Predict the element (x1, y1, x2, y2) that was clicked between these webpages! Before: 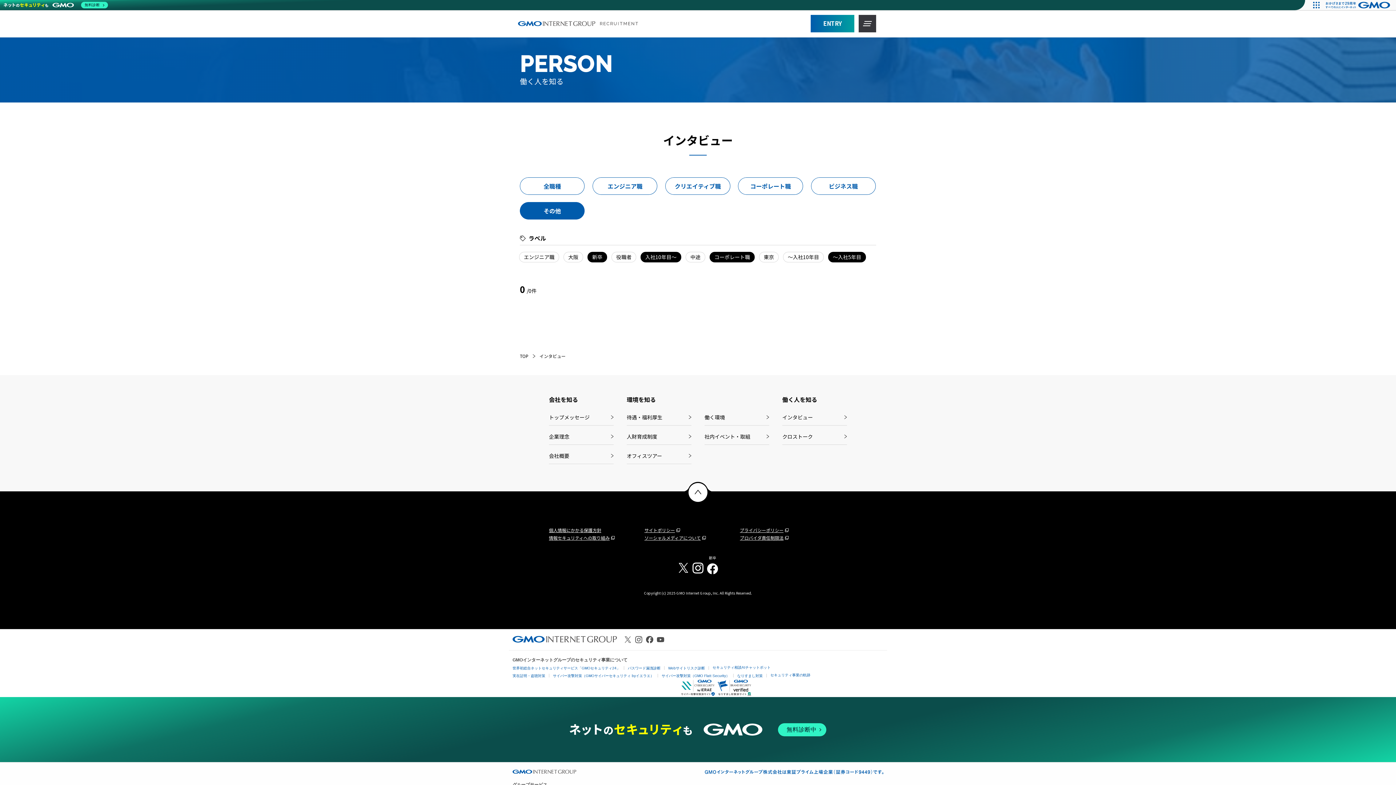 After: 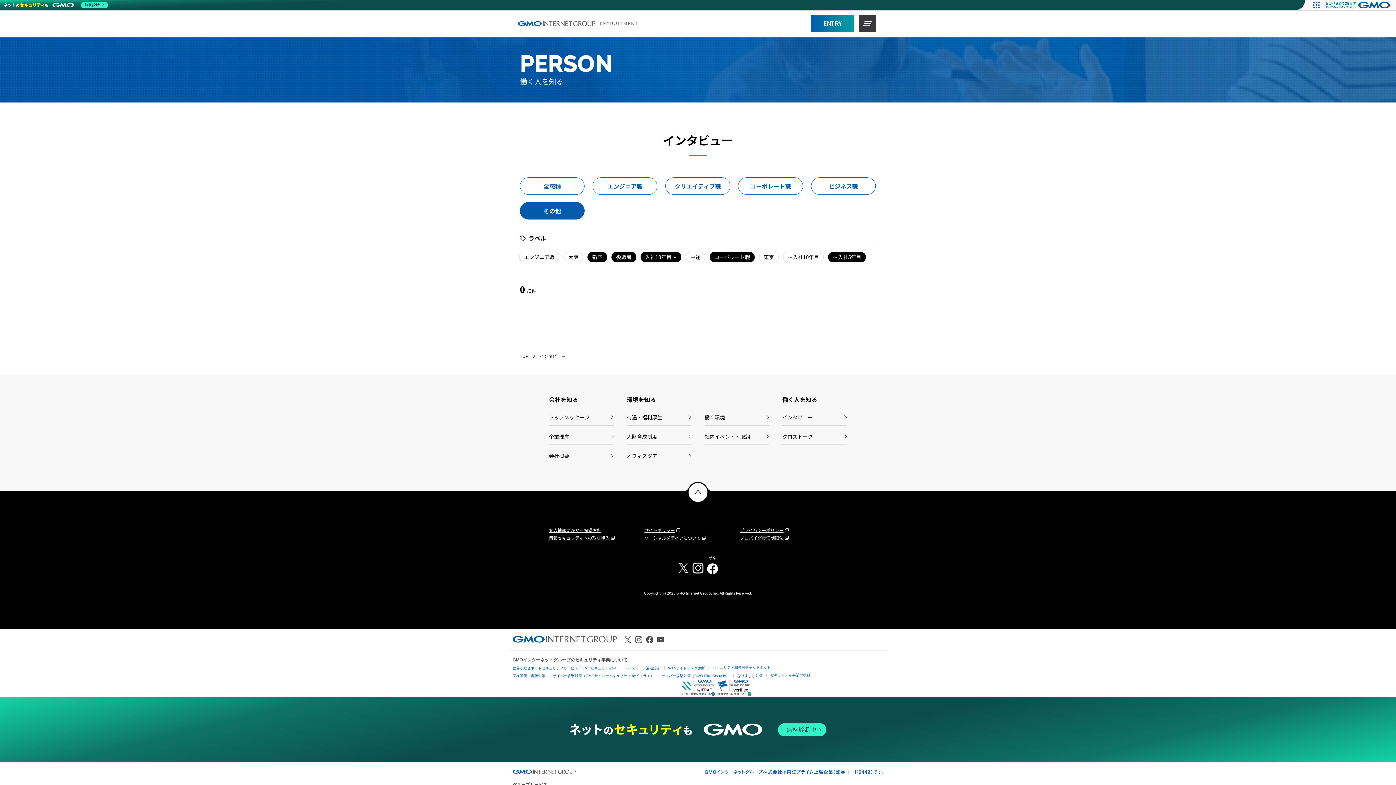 Action: bbox: (611, 252, 636, 262) label: 役職者